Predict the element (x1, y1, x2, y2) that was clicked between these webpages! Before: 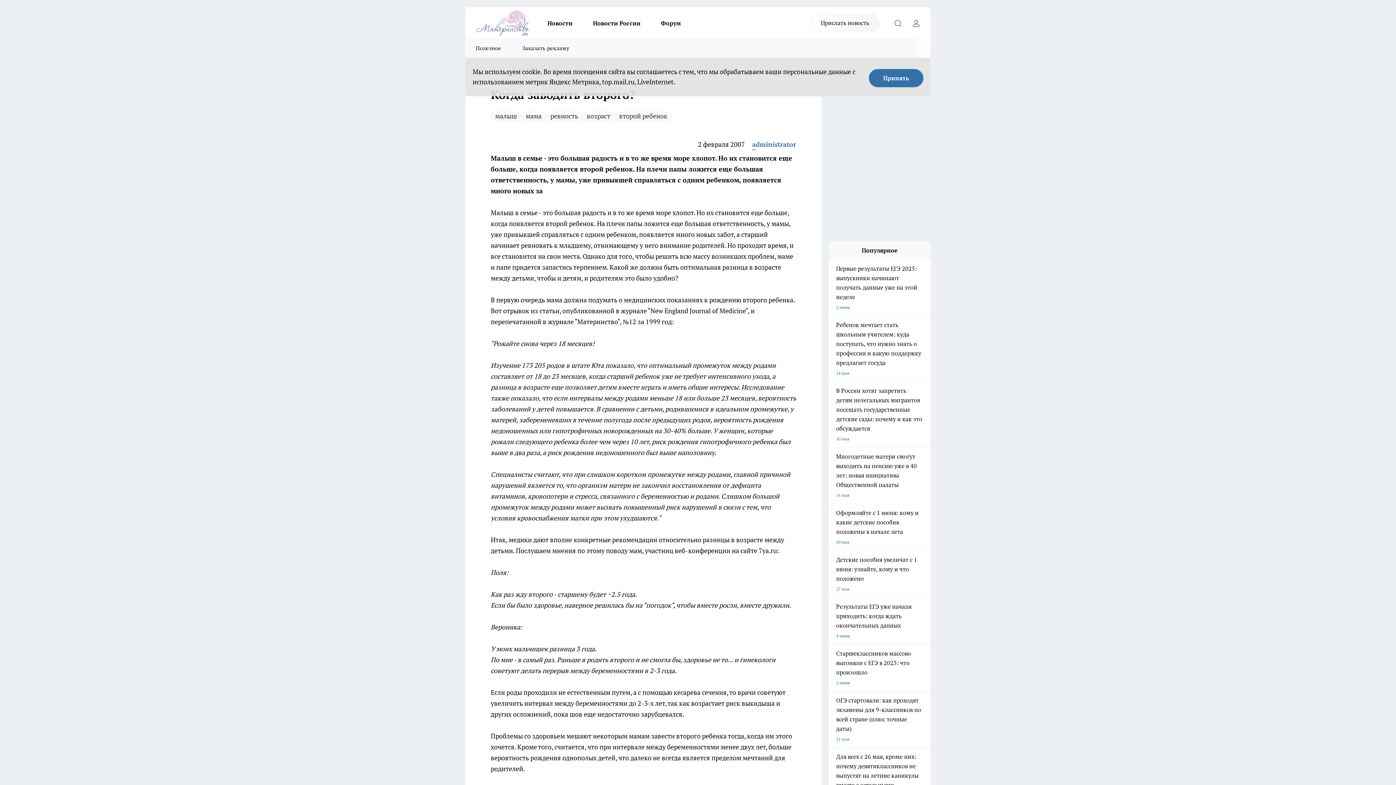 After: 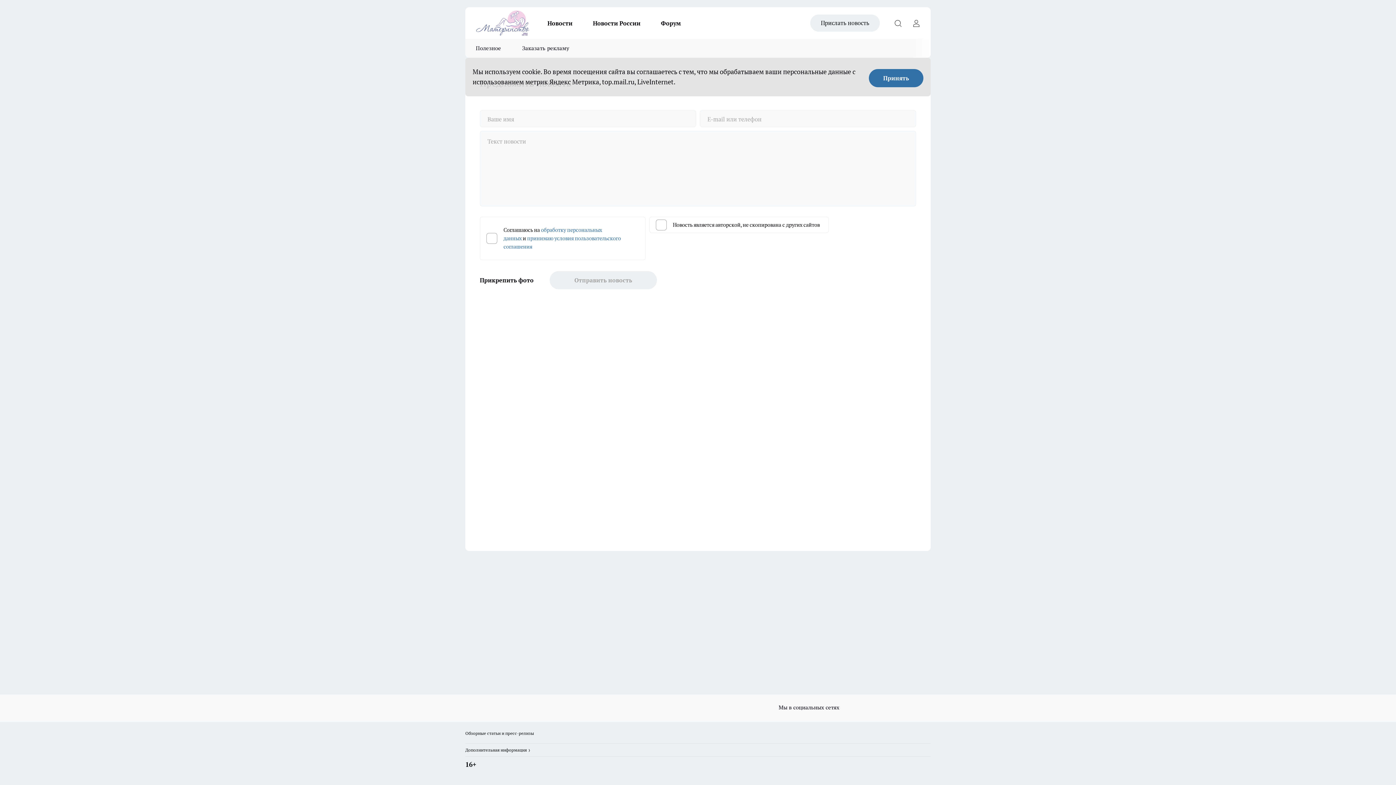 Action: bbox: (810, 14, 880, 31) label: Прислать новость